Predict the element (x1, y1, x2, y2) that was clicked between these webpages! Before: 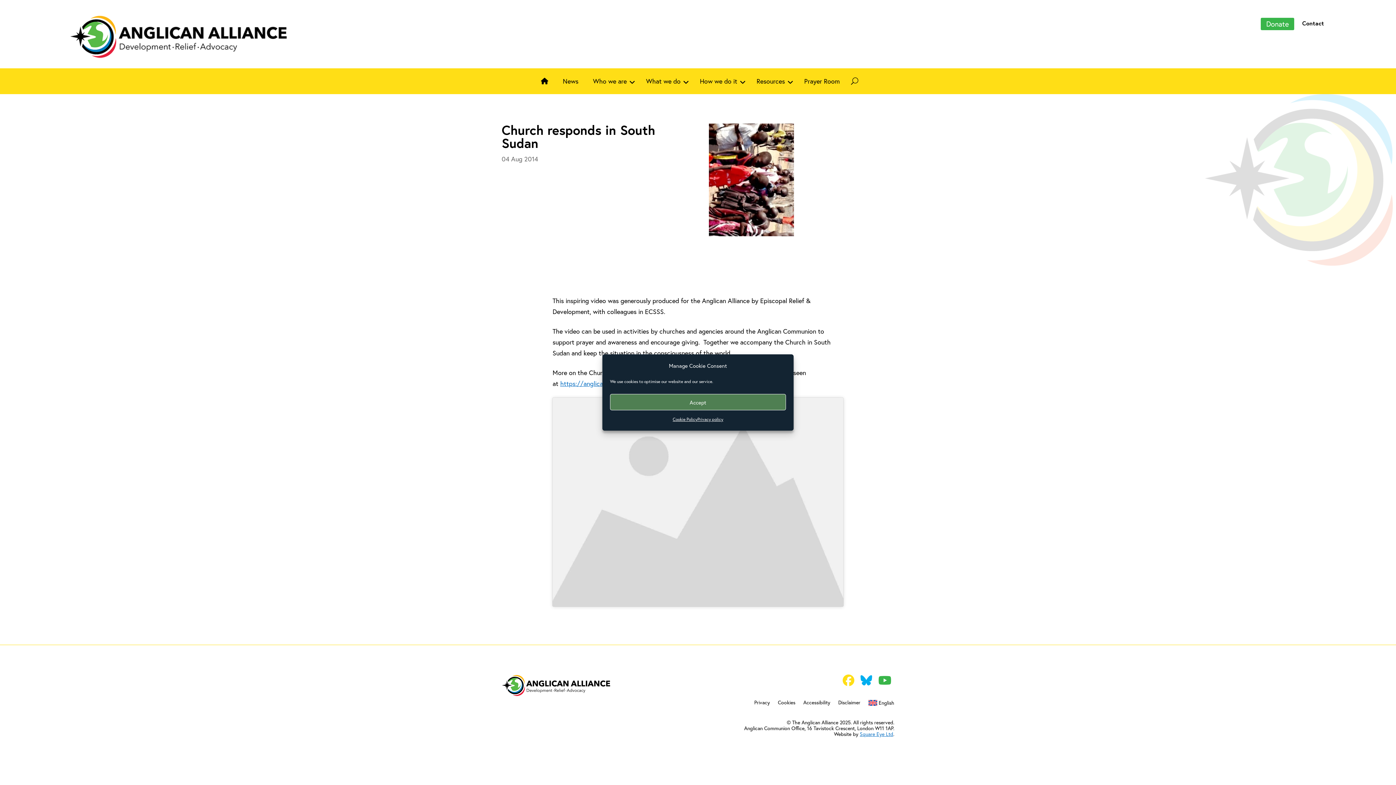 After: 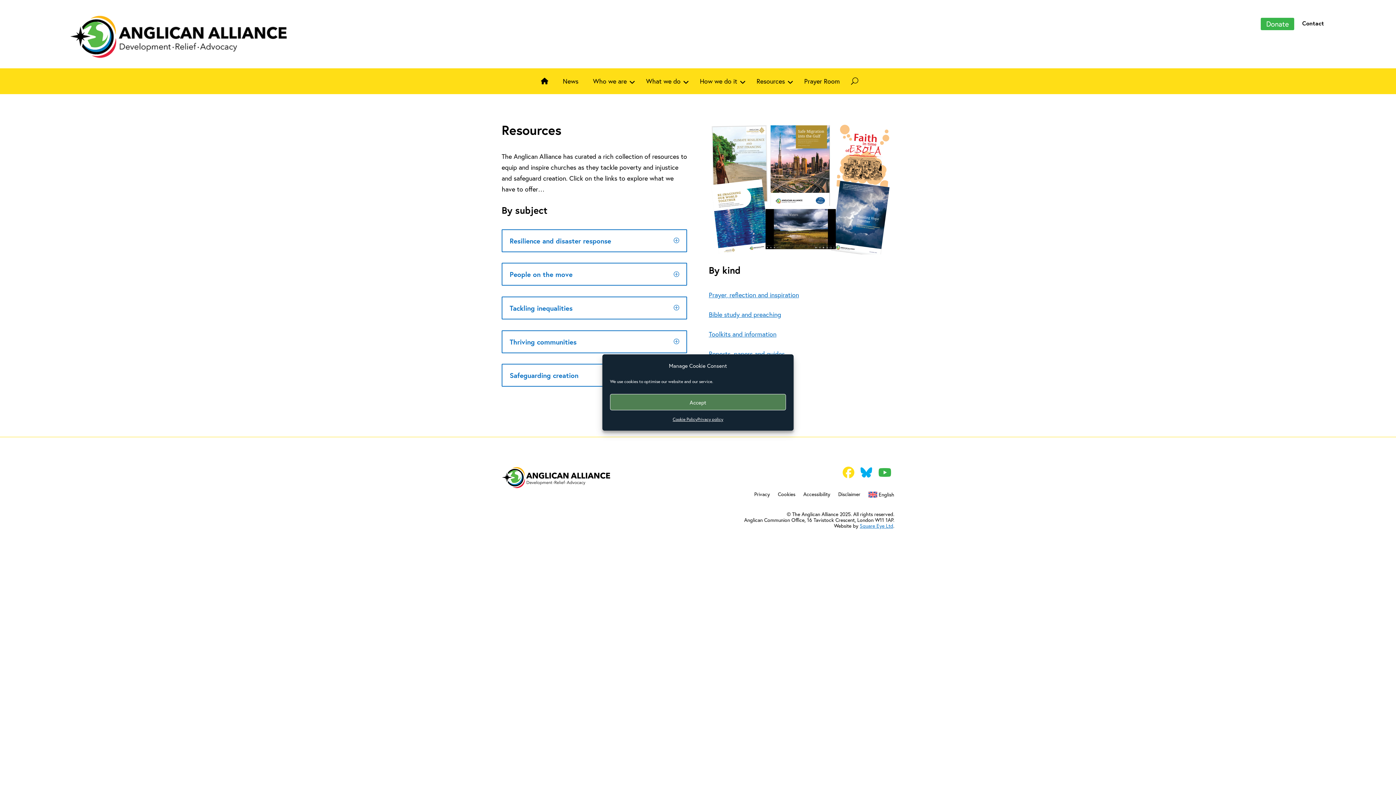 Action: bbox: (749, 71, 797, 90) label: Resources